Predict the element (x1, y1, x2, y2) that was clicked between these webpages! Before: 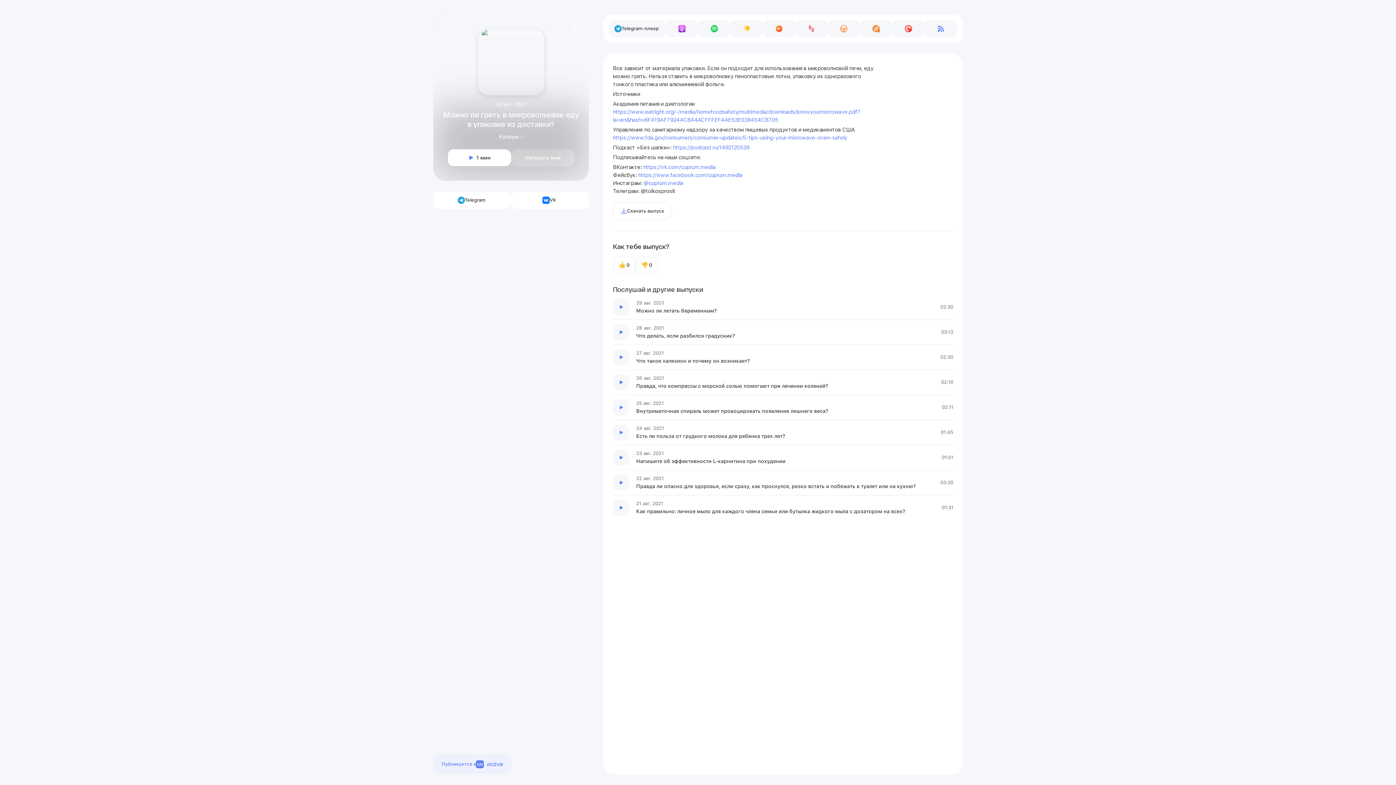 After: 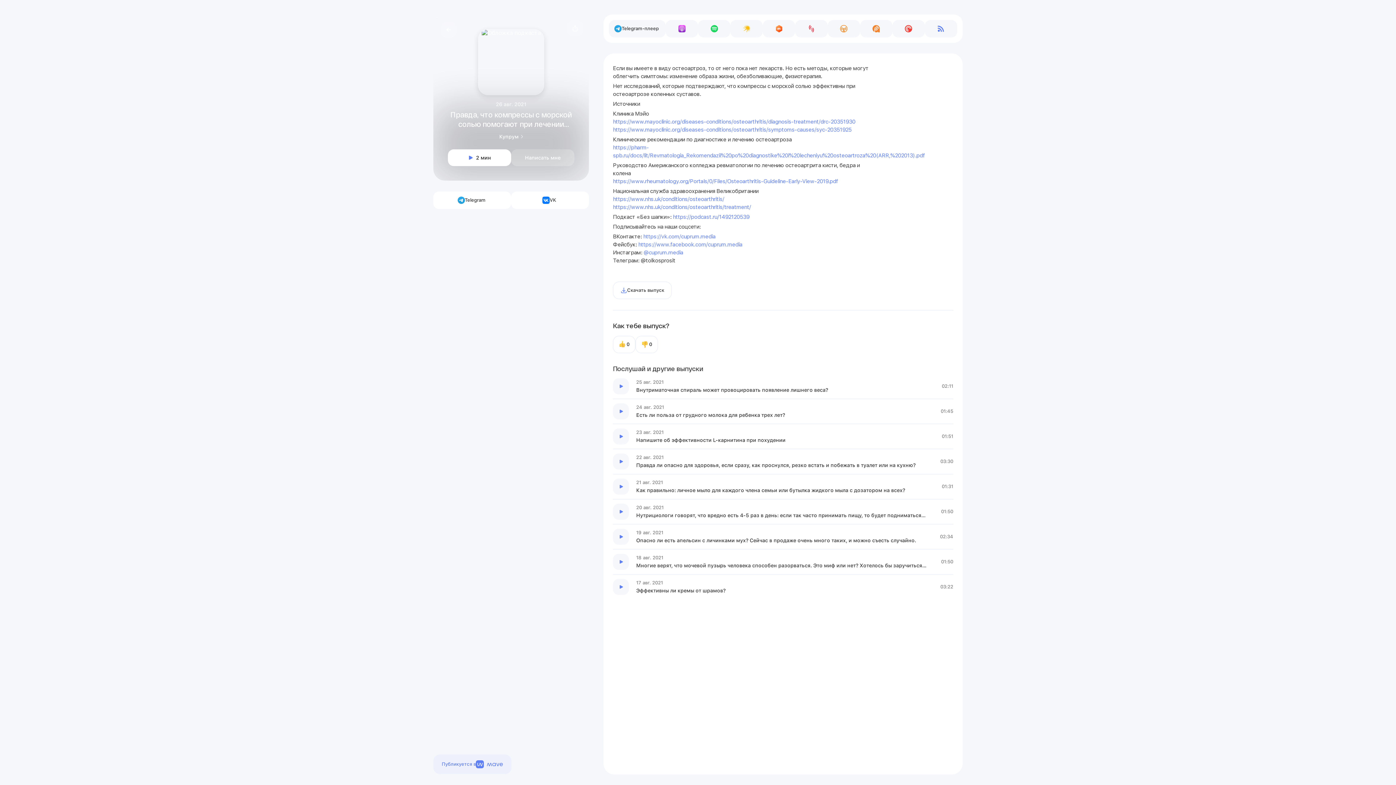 Action: label: Эпизод bbox: (613, 370, 953, 394)